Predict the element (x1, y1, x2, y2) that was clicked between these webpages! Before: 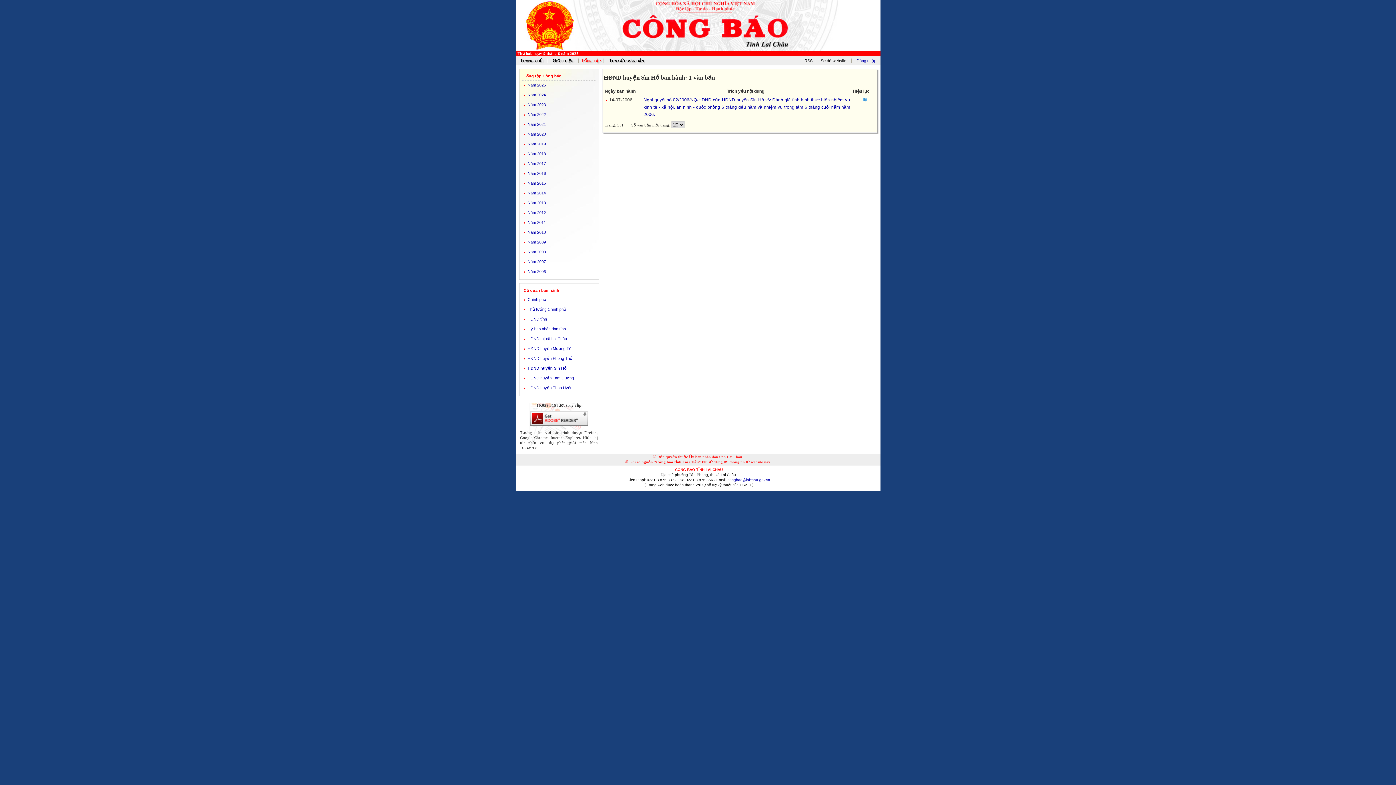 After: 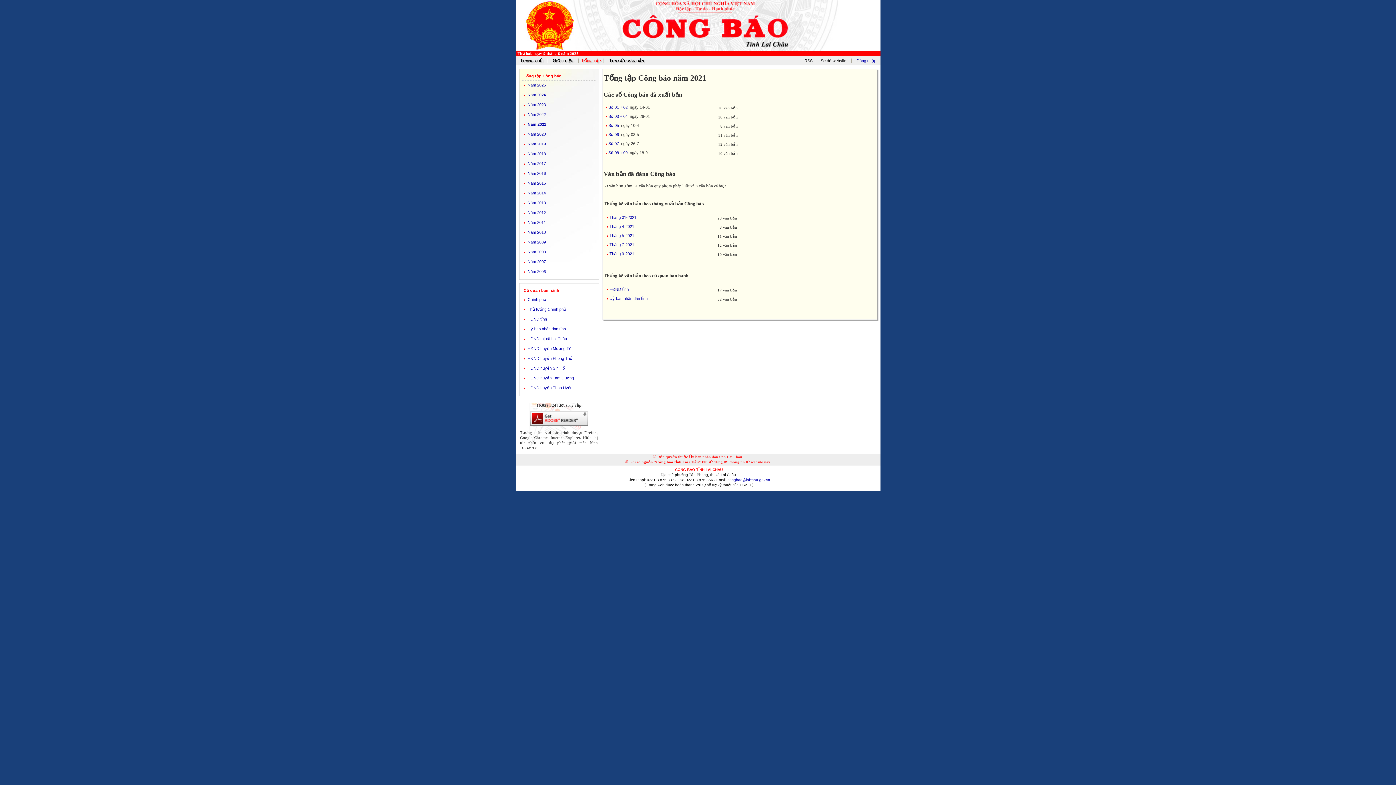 Action: label: Năm 2021 bbox: (527, 122, 546, 126)